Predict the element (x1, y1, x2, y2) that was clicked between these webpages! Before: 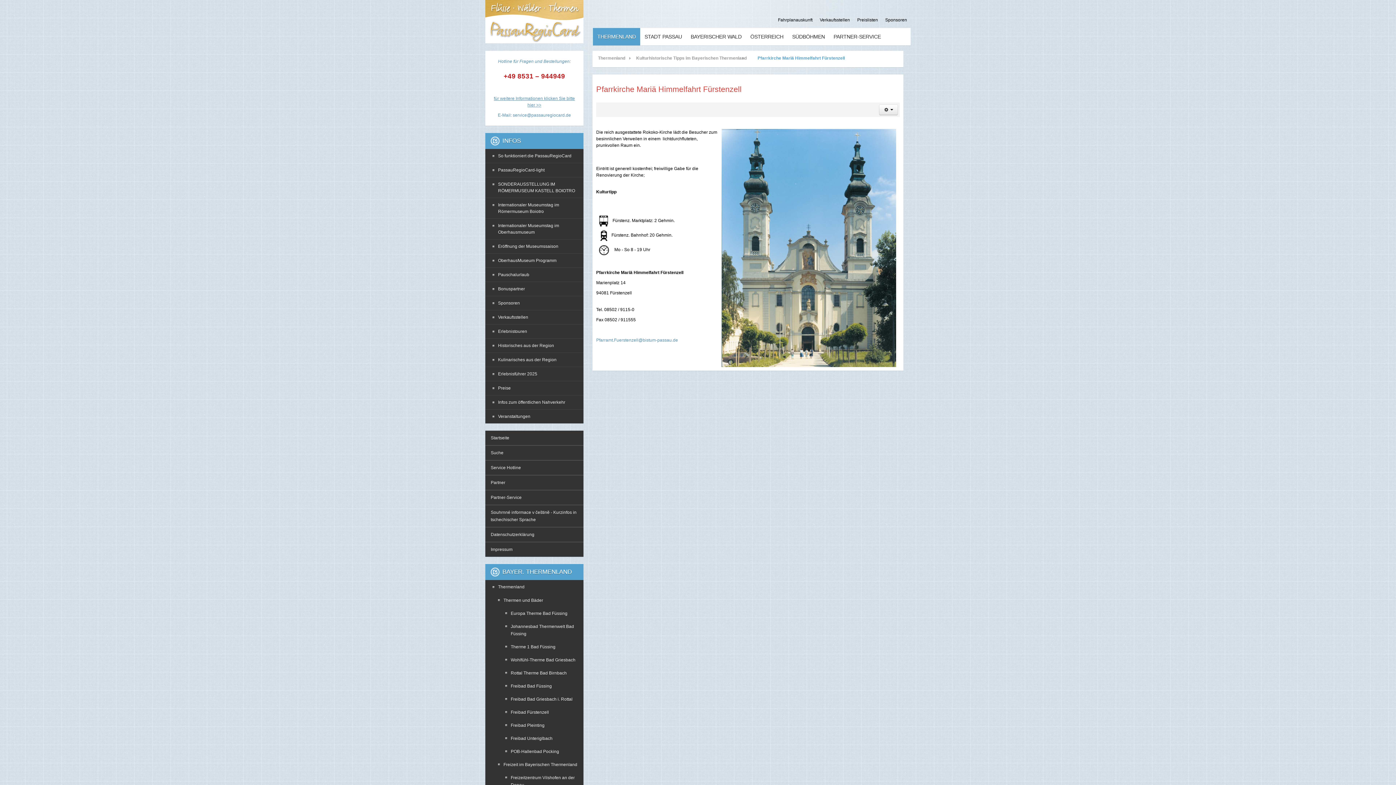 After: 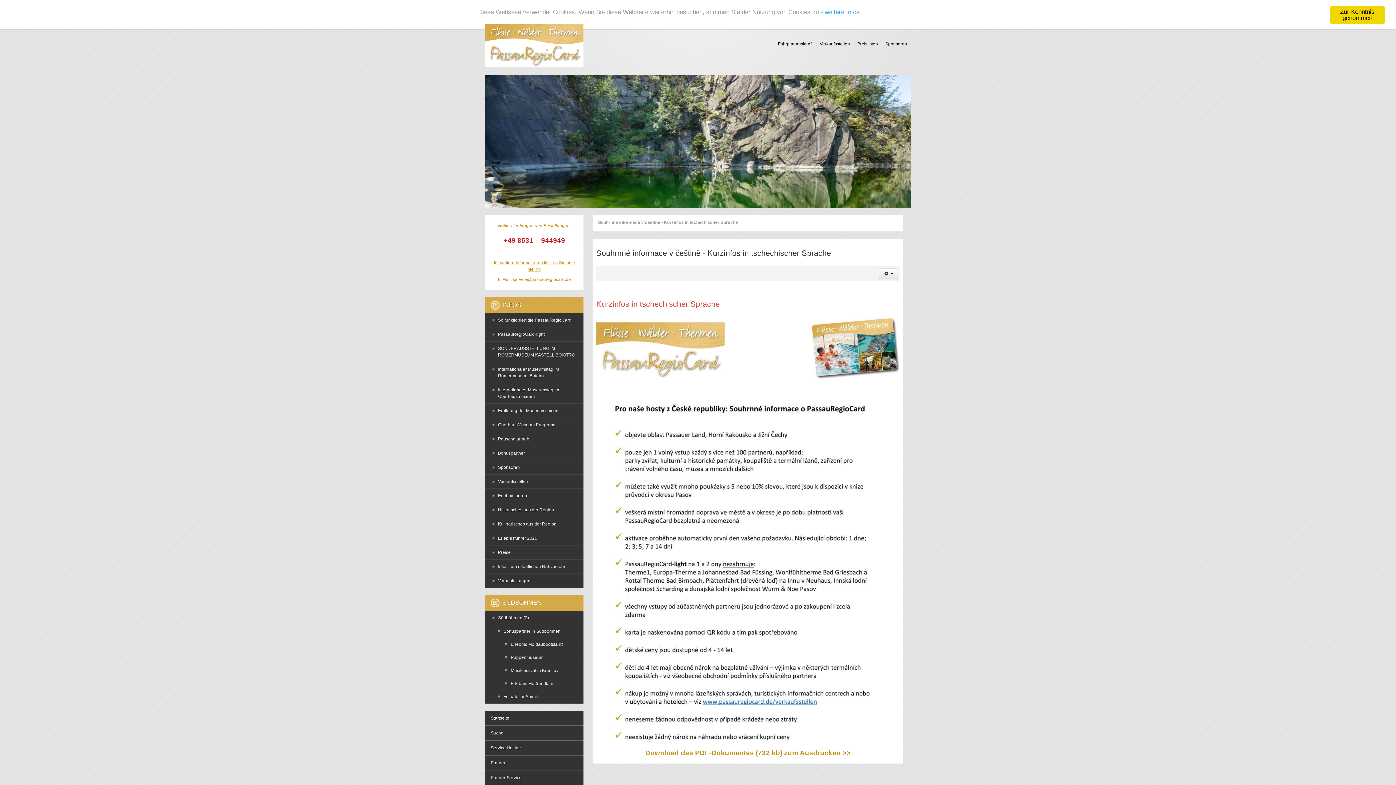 Action: label: Souhrnné informace v češtině - Kurzinfos in tschechischer Sprache bbox: (485, 505, 583, 527)